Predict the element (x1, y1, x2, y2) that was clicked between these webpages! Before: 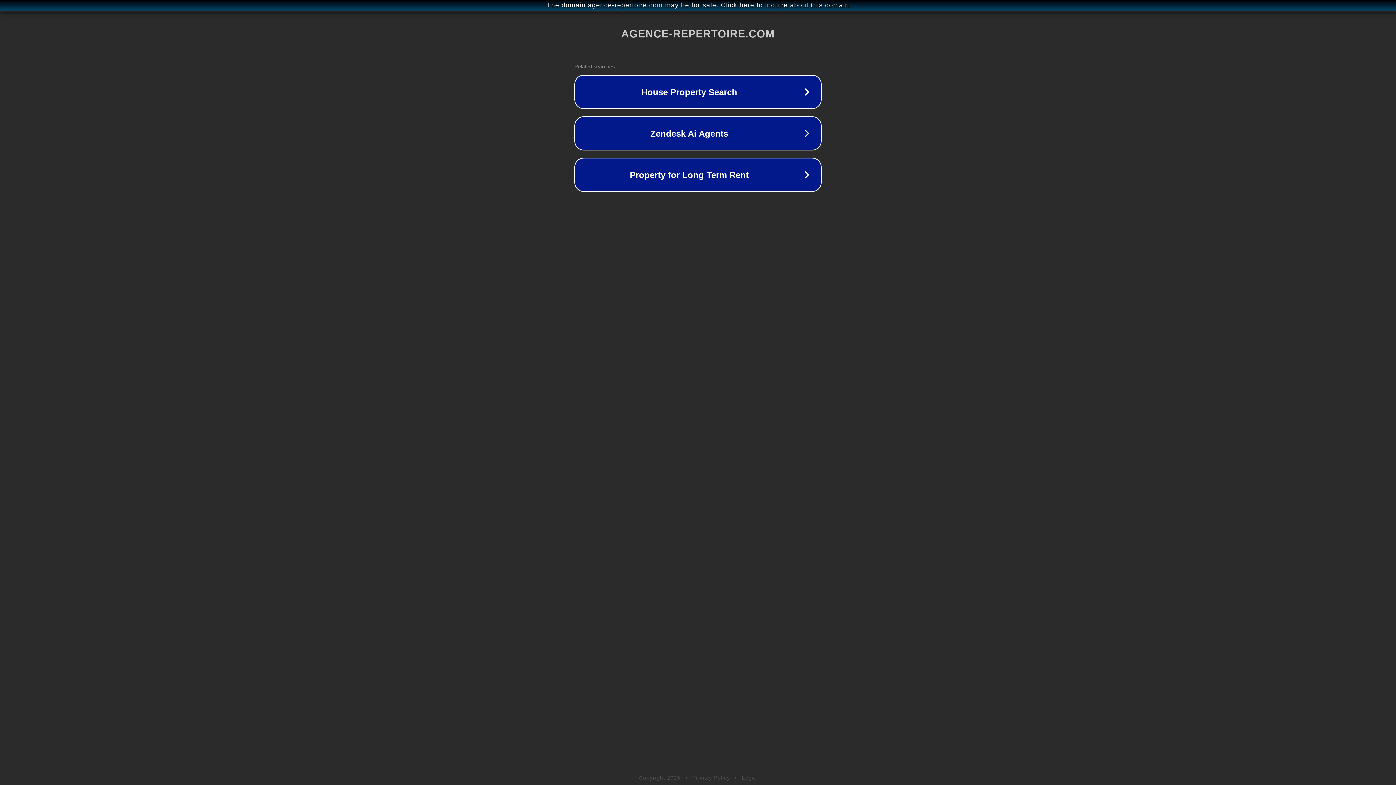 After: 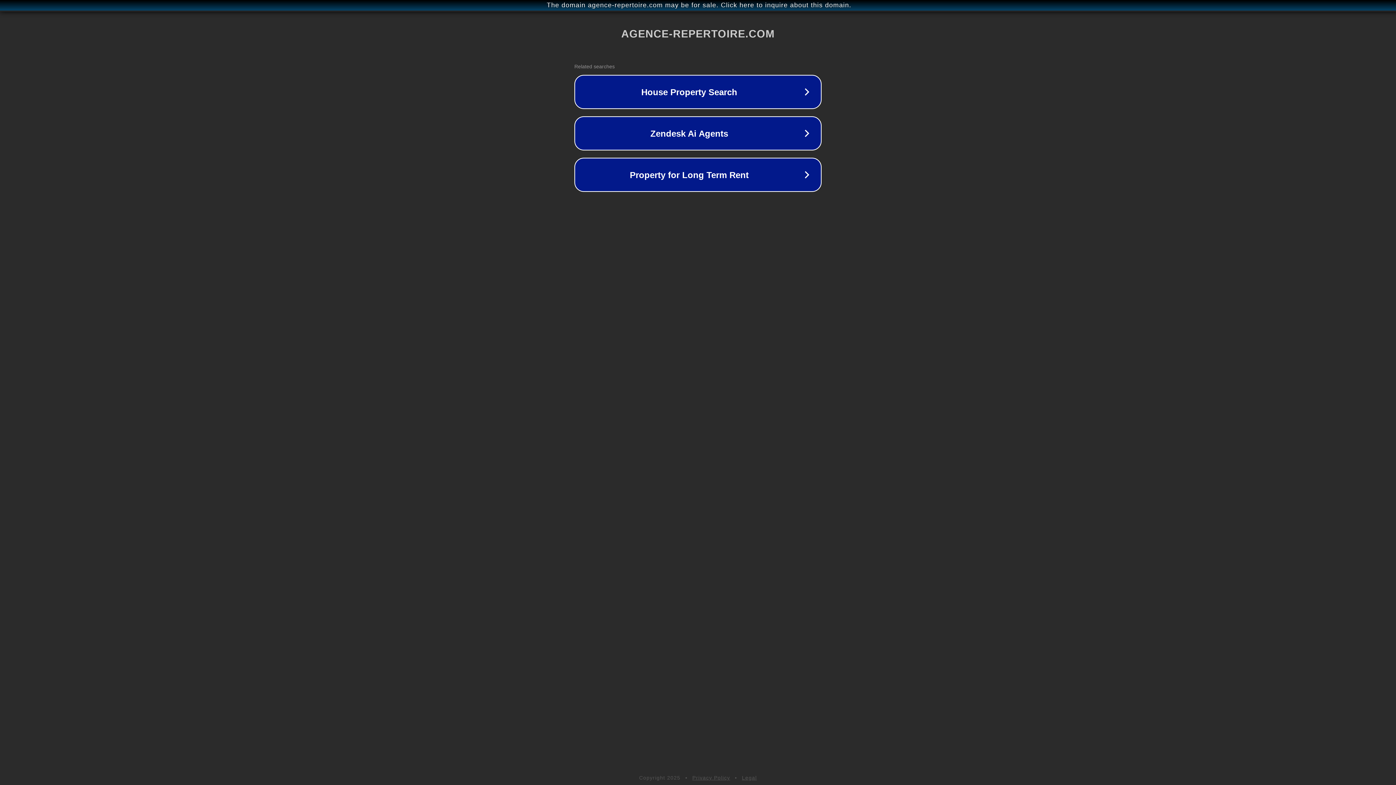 Action: bbox: (742, 775, 757, 781) label: Legal